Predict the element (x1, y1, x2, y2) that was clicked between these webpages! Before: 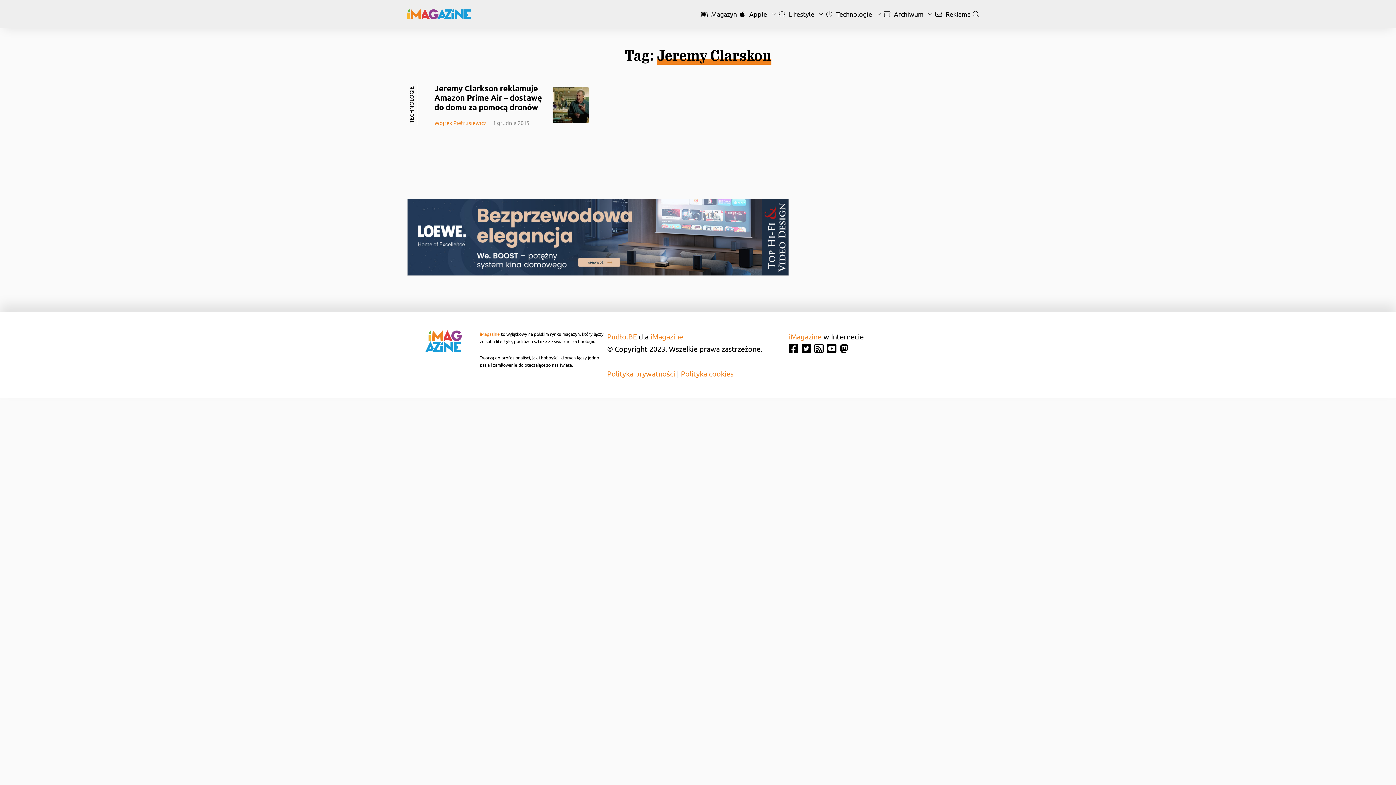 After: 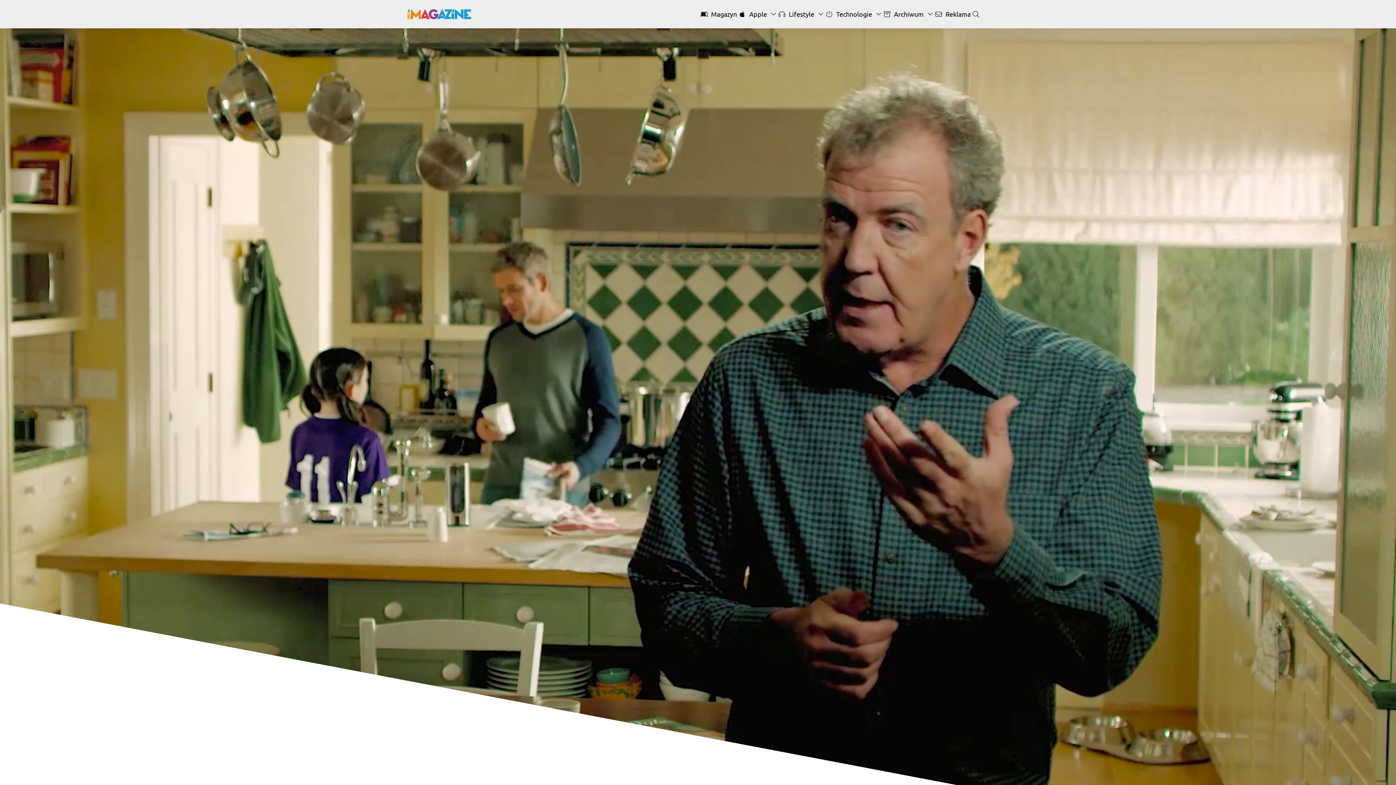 Action: bbox: (434, 83, 542, 112) label: Jeremy Clarkson reklamuje Amazon Prime Air – dostawę do domu za pomocą dronów